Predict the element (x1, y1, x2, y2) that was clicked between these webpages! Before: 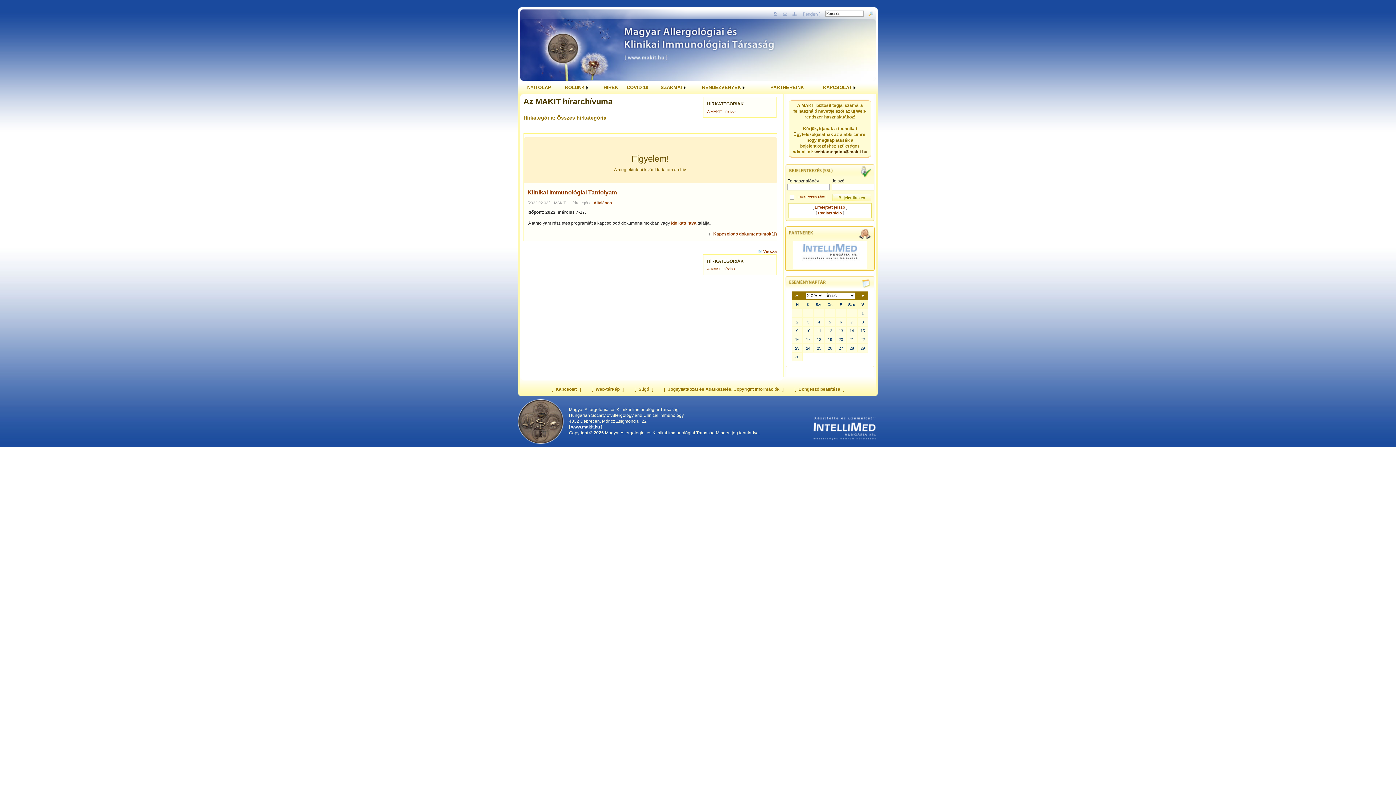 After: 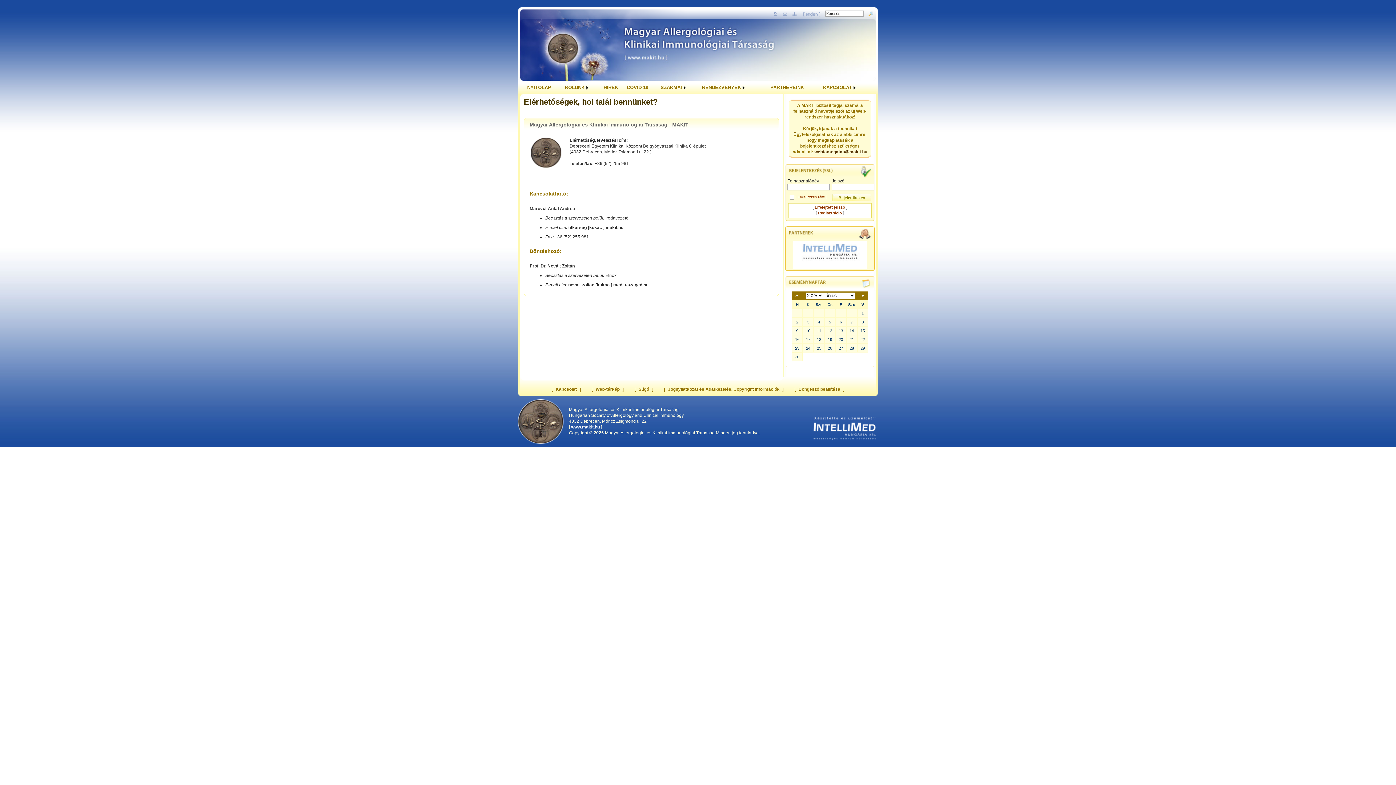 Action: label: Kapcsolat bbox: (554, 385, 578, 393)